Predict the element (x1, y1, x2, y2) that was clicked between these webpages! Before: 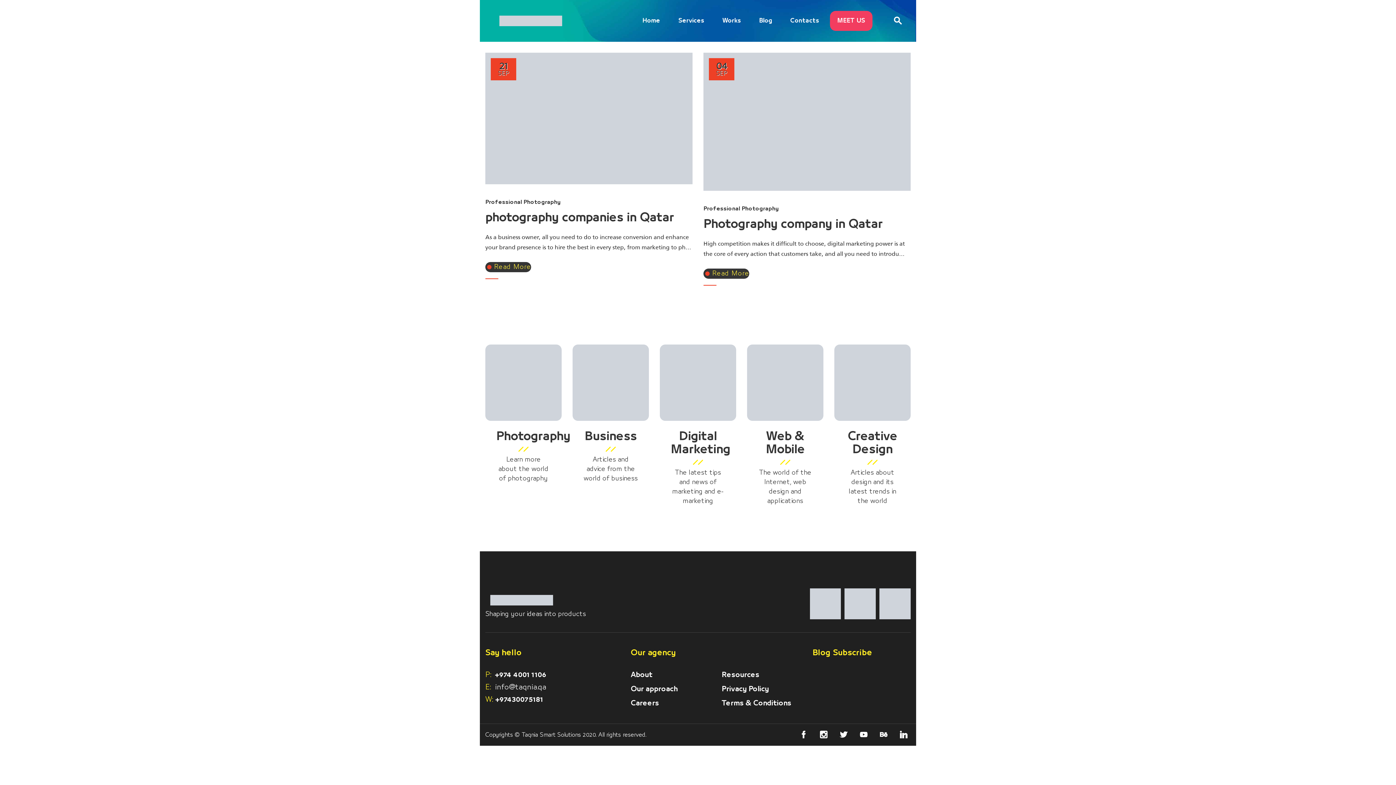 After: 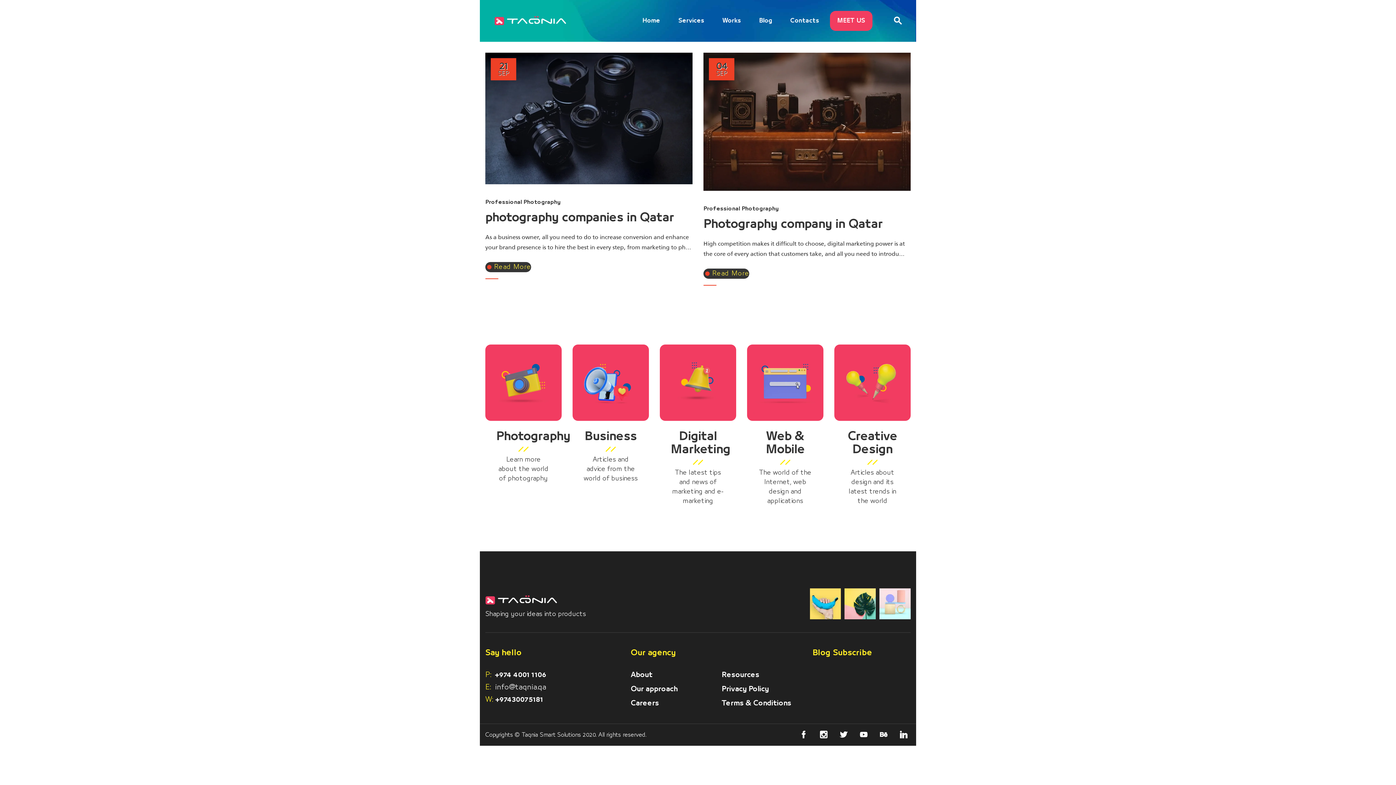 Action: bbox: (494, 15, 567, 26)